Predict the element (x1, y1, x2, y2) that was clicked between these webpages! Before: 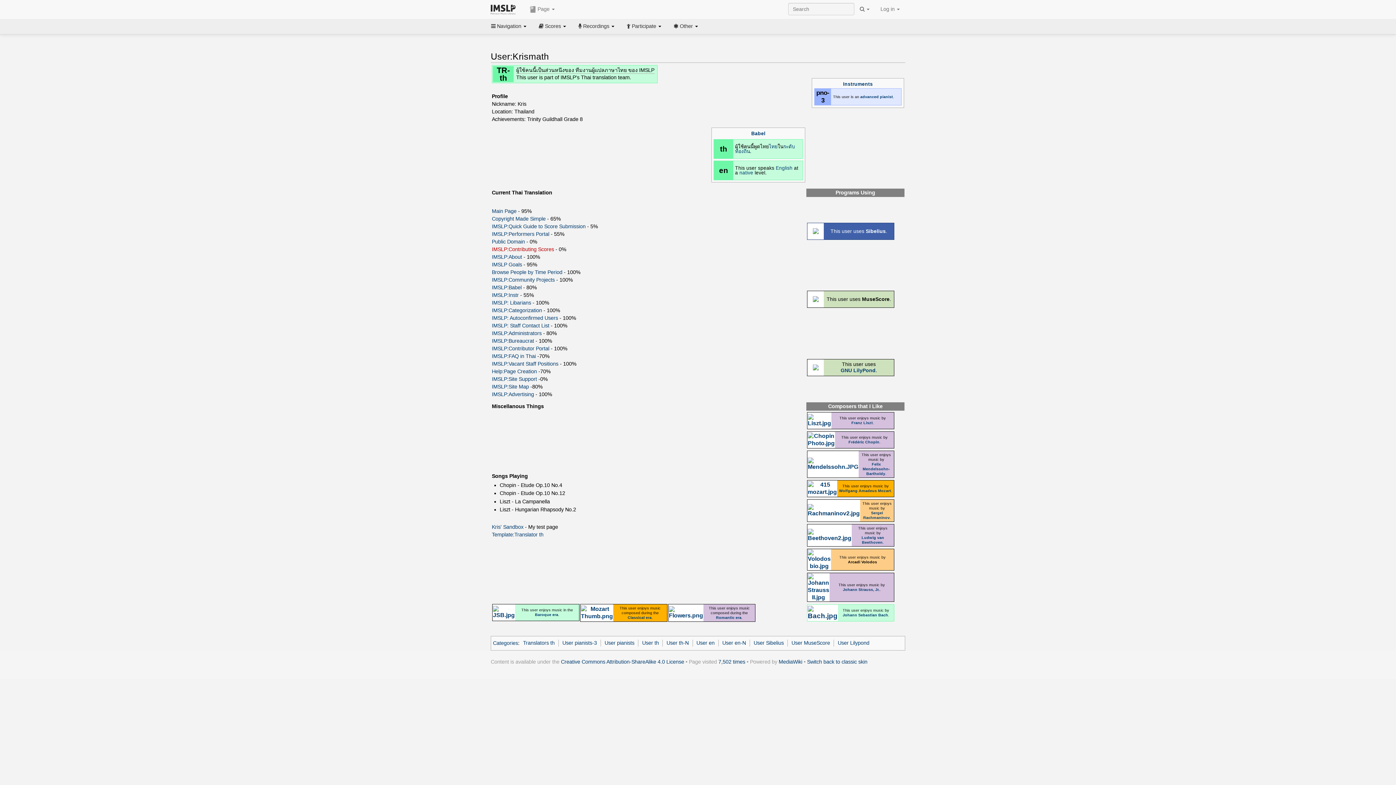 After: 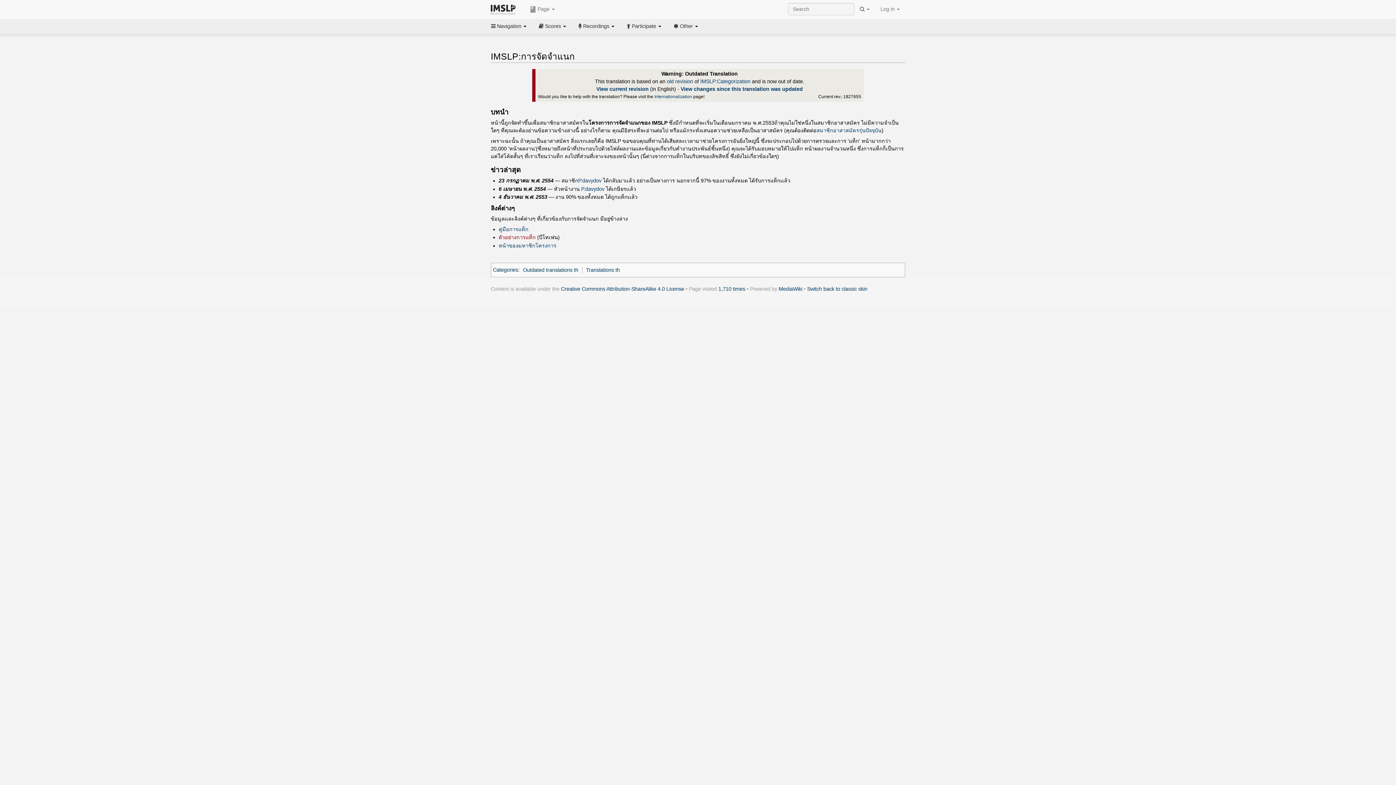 Action: label: IMSLP:Categorization bbox: (492, 307, 542, 313)